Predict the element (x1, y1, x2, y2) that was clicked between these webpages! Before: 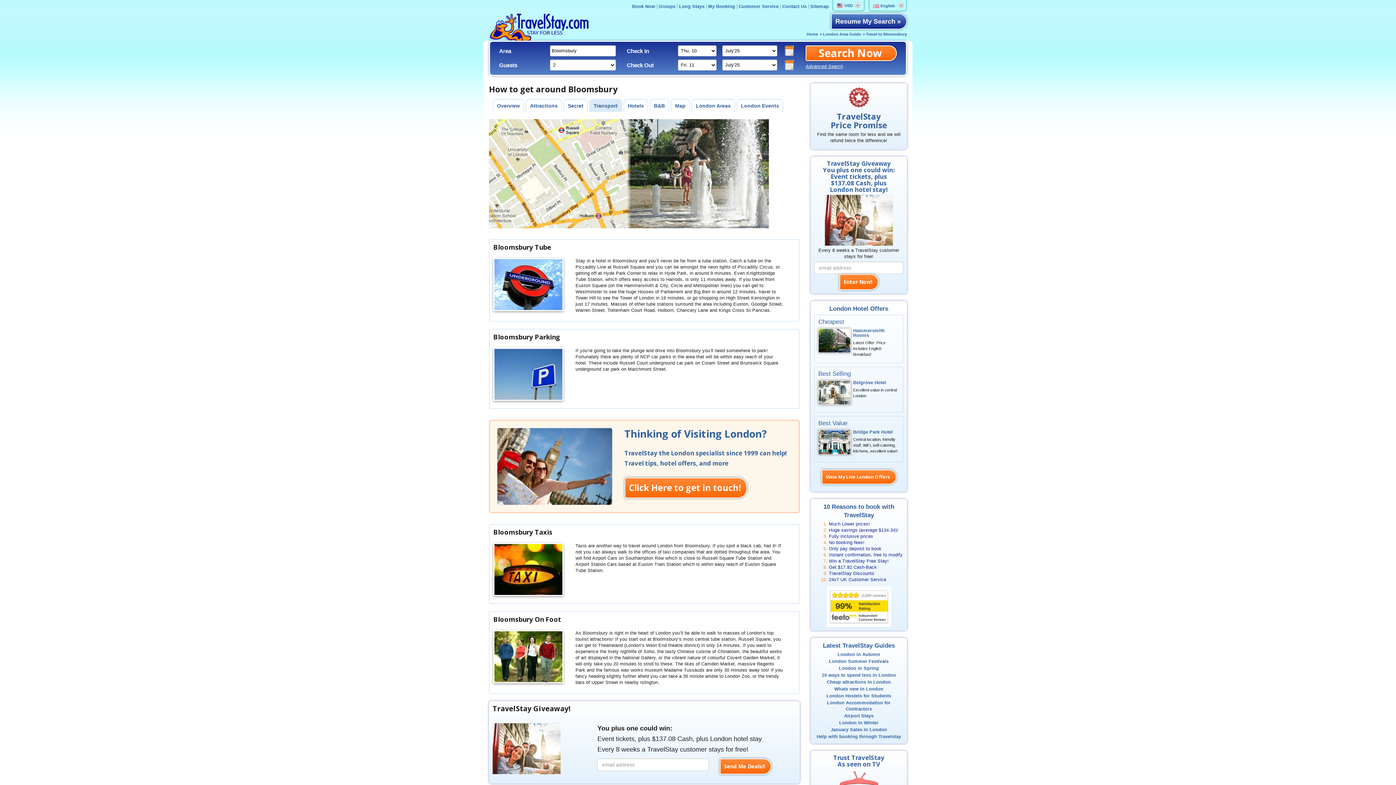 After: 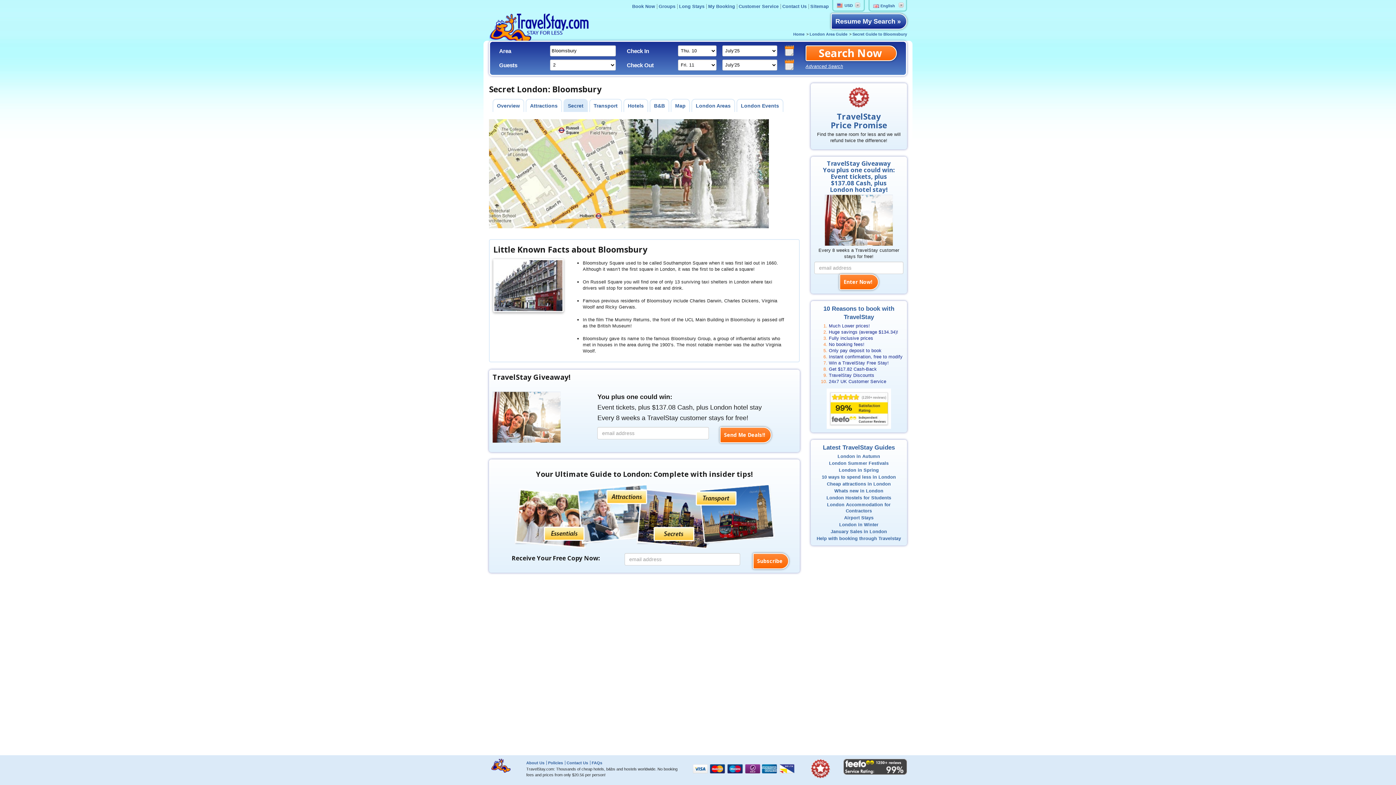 Action: bbox: (563, 98, 588, 112) label: Secret